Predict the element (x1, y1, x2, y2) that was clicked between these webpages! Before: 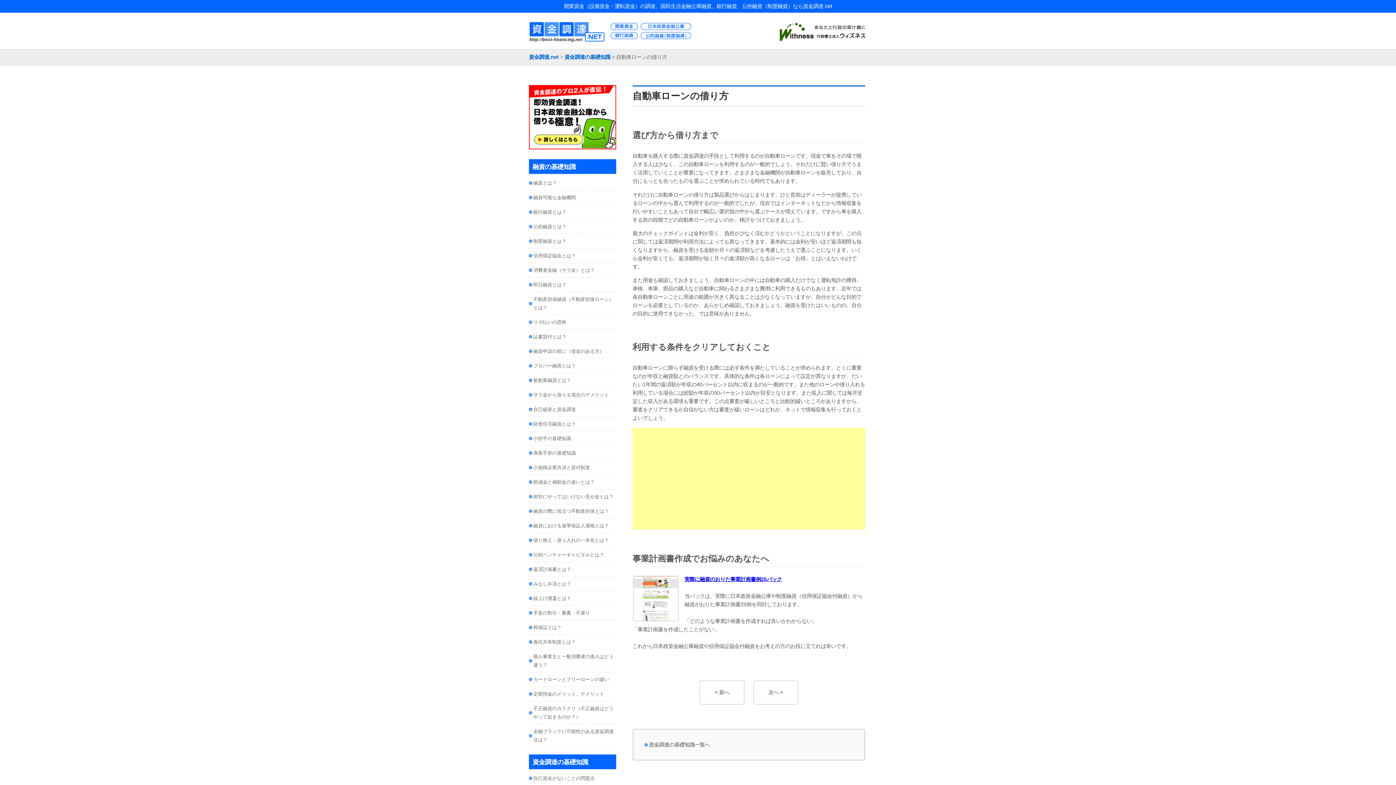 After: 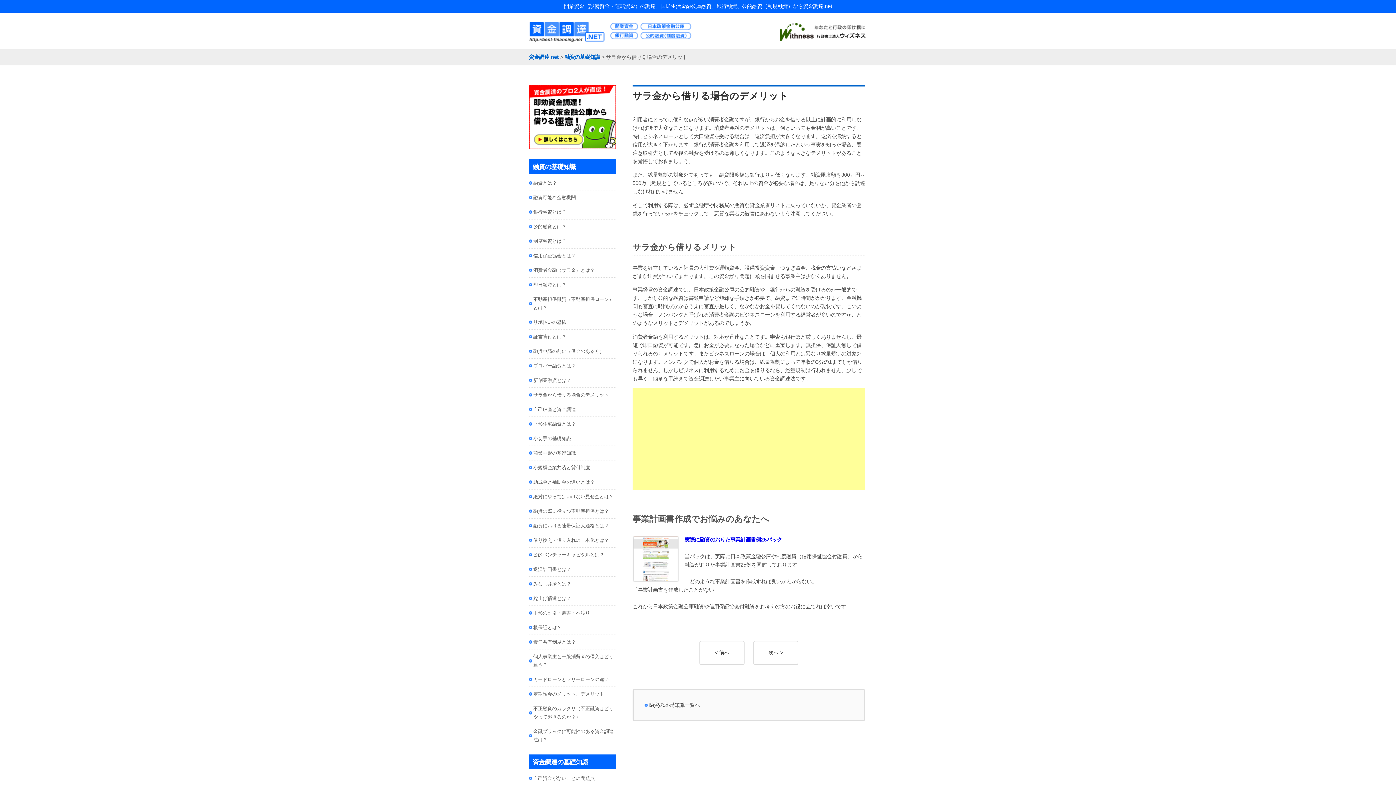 Action: label: サラ金から借りる場合のデメリット bbox: (533, 392, 609, 397)